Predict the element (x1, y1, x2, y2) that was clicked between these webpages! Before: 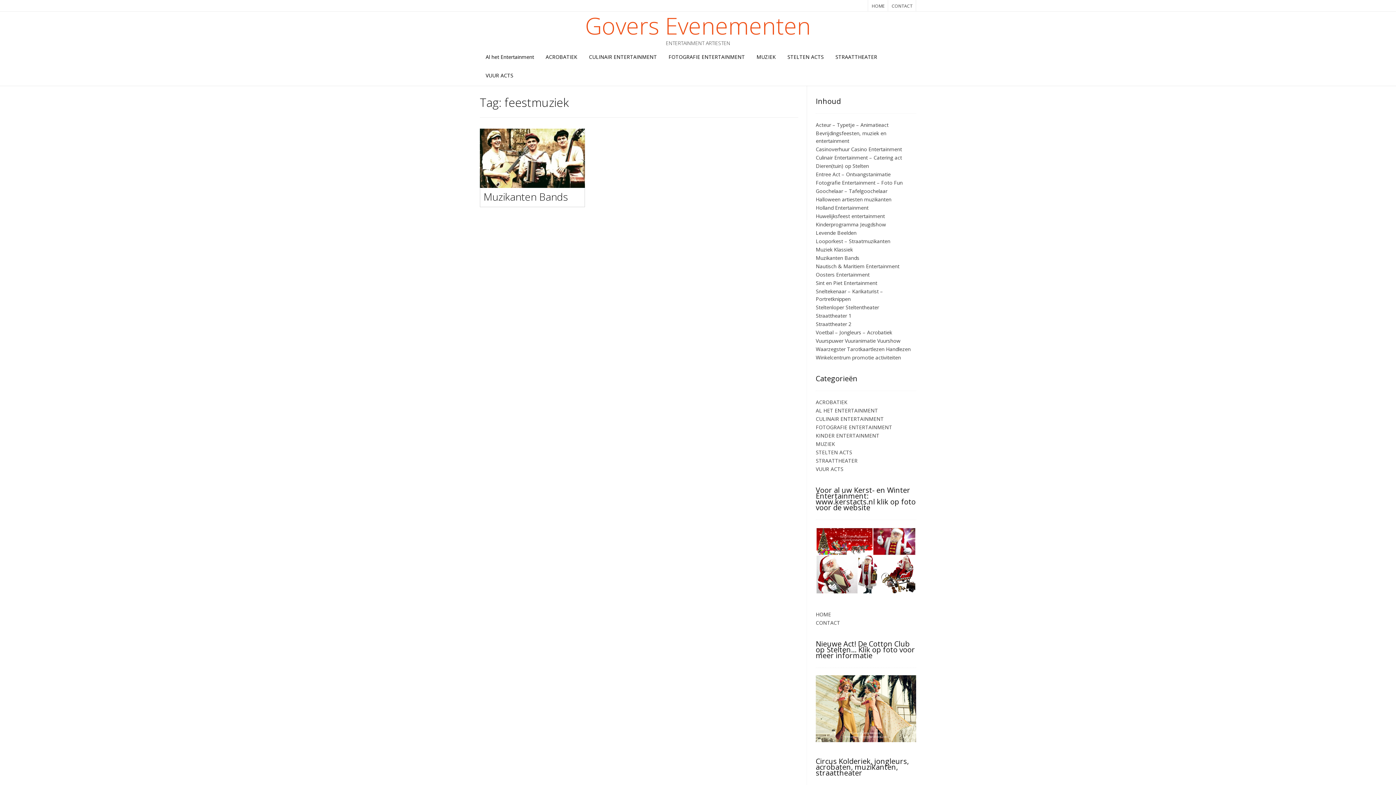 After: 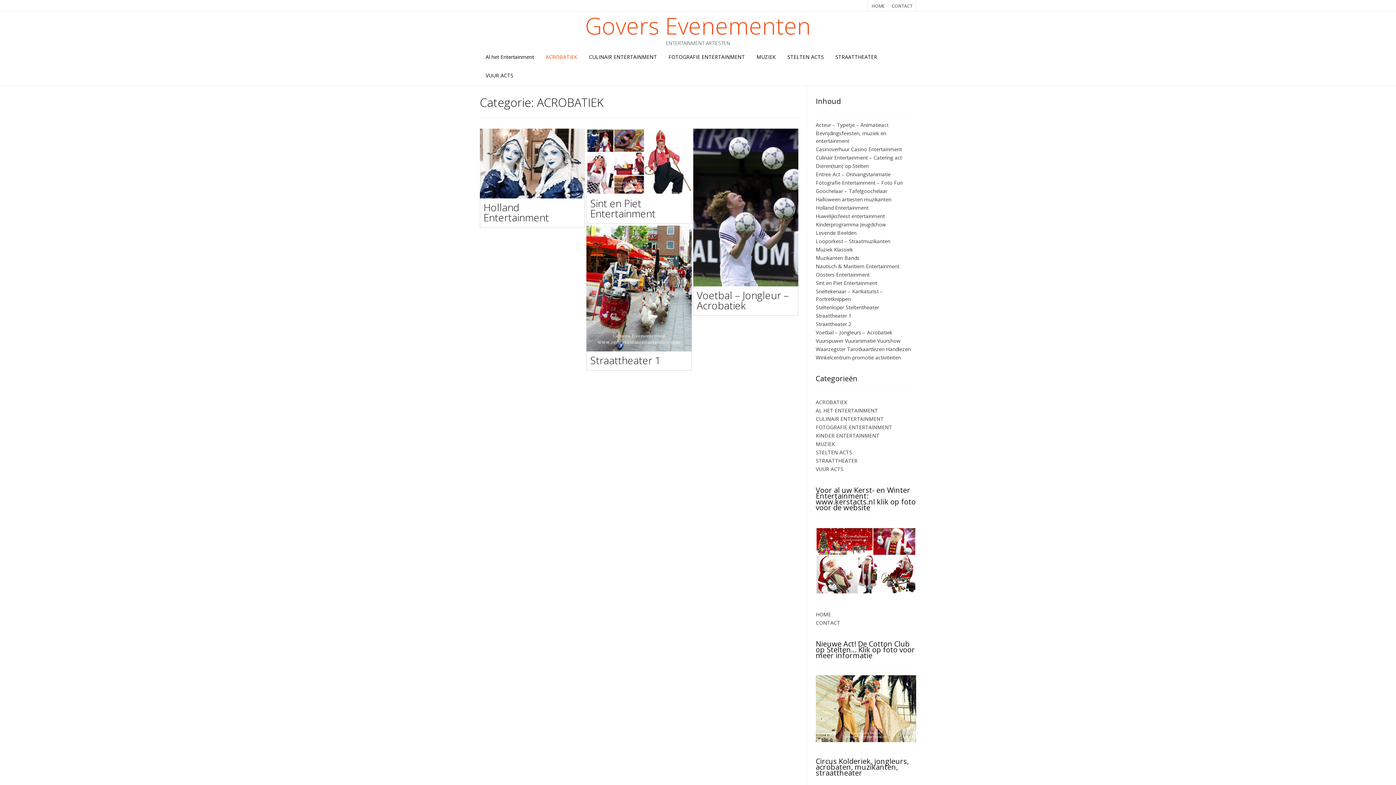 Action: bbox: (816, 398, 847, 405) label: ACROBATIEK